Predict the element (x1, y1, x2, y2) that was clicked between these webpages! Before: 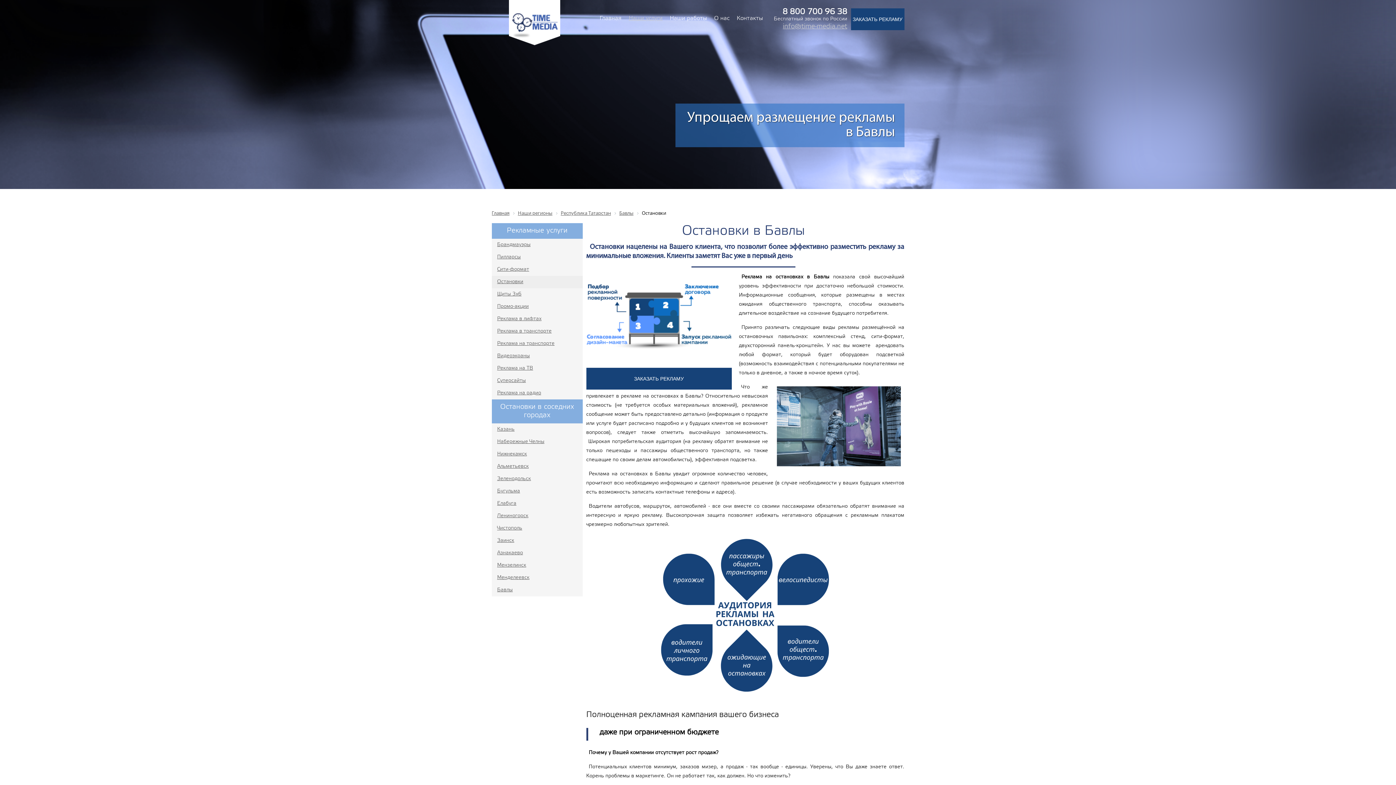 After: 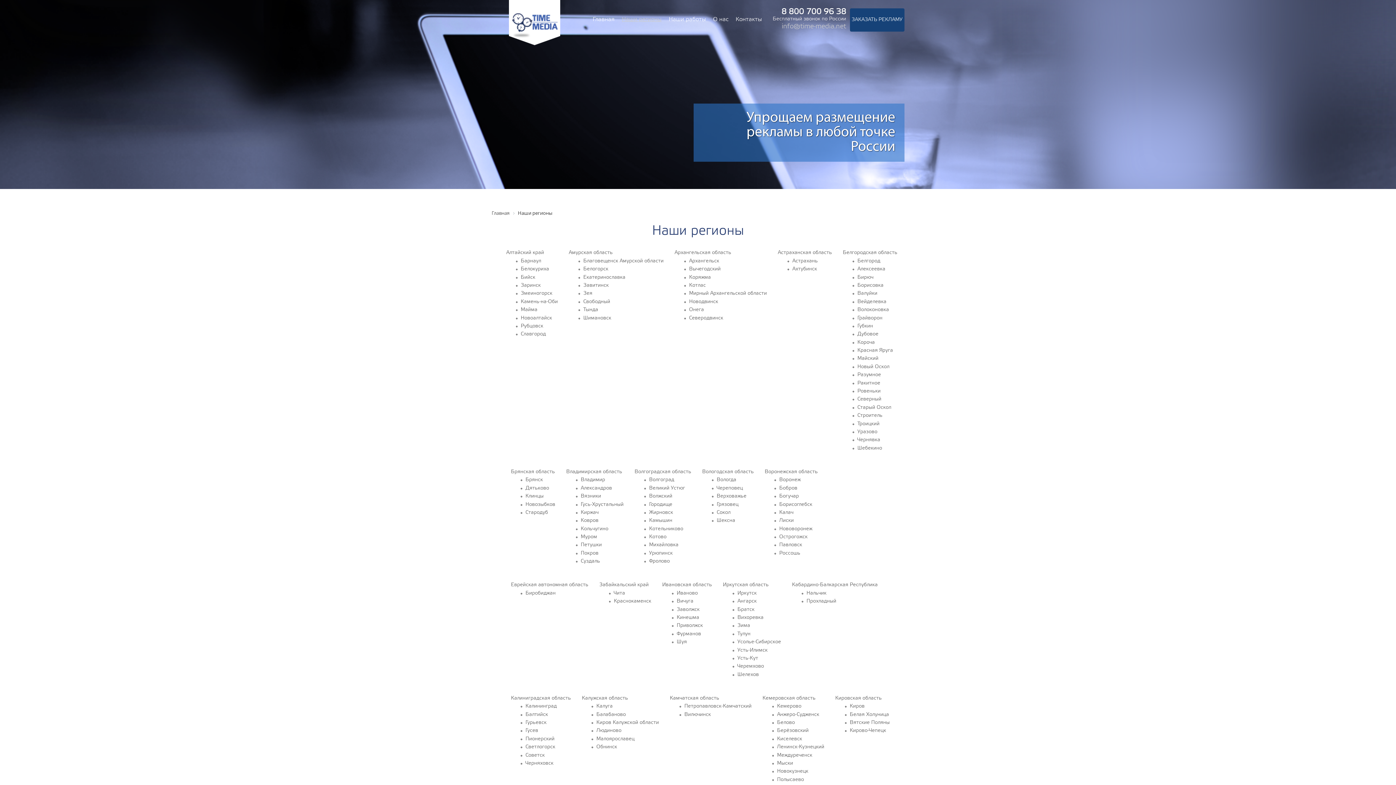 Action: label: Наши регионы bbox: (518, 211, 552, 216)